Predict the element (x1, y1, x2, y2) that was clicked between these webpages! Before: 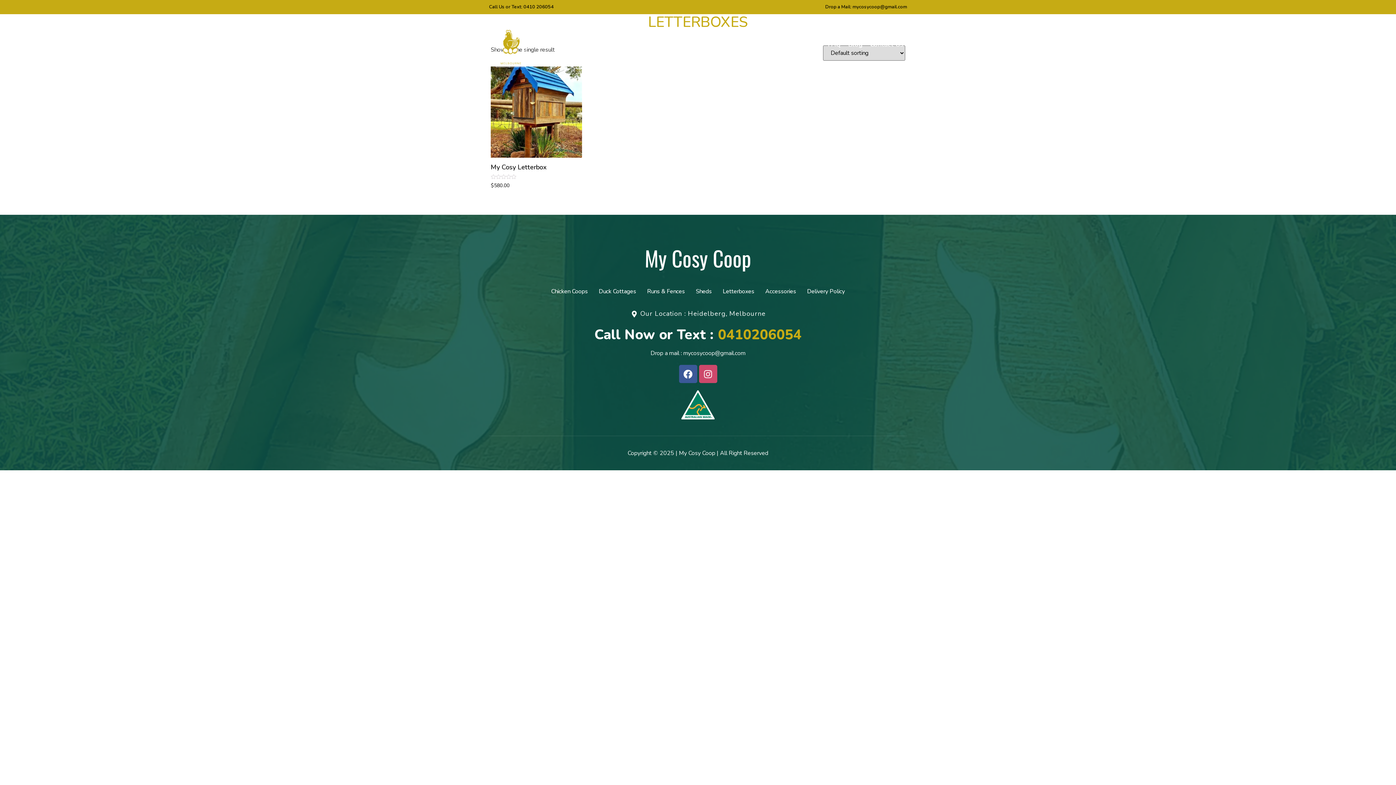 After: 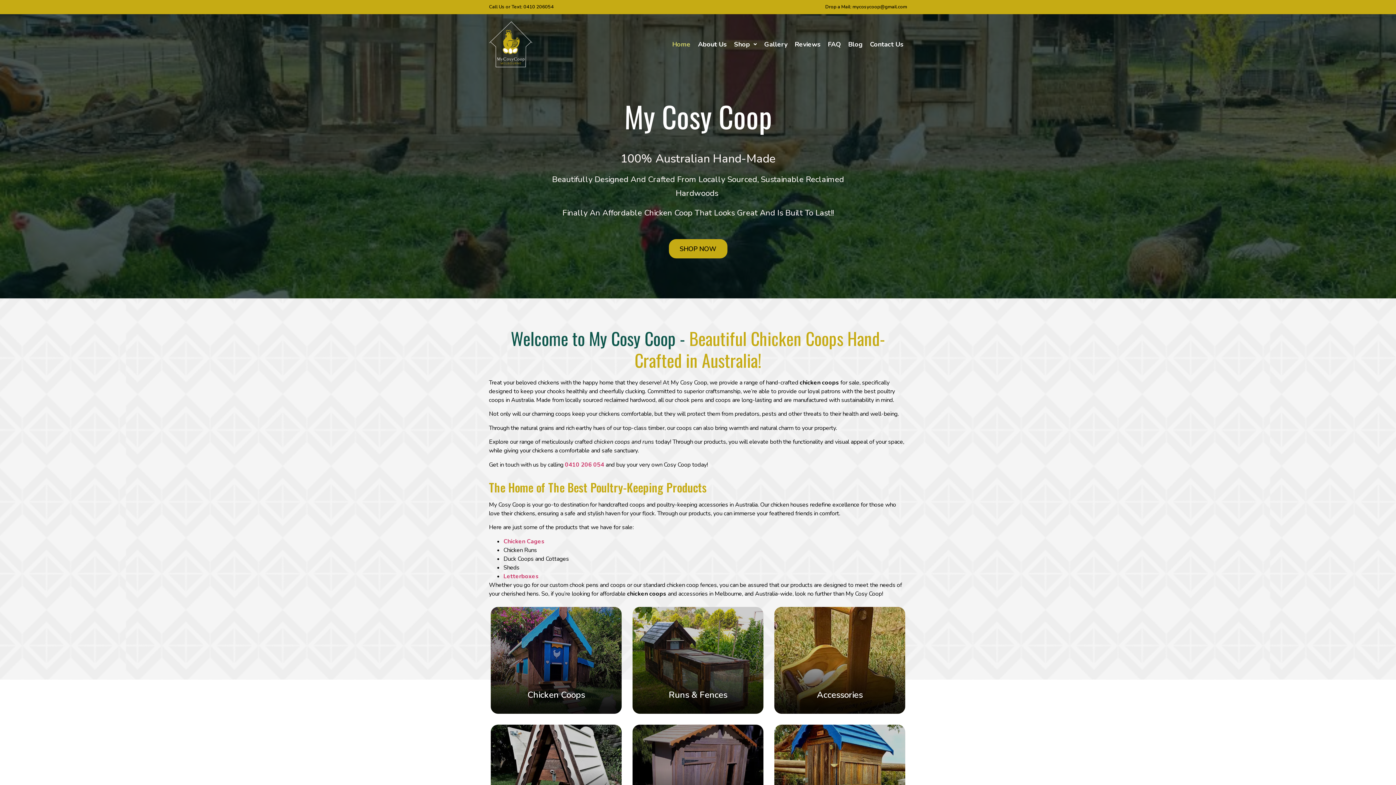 Action: bbox: (668, 35, 694, 53) label: Home